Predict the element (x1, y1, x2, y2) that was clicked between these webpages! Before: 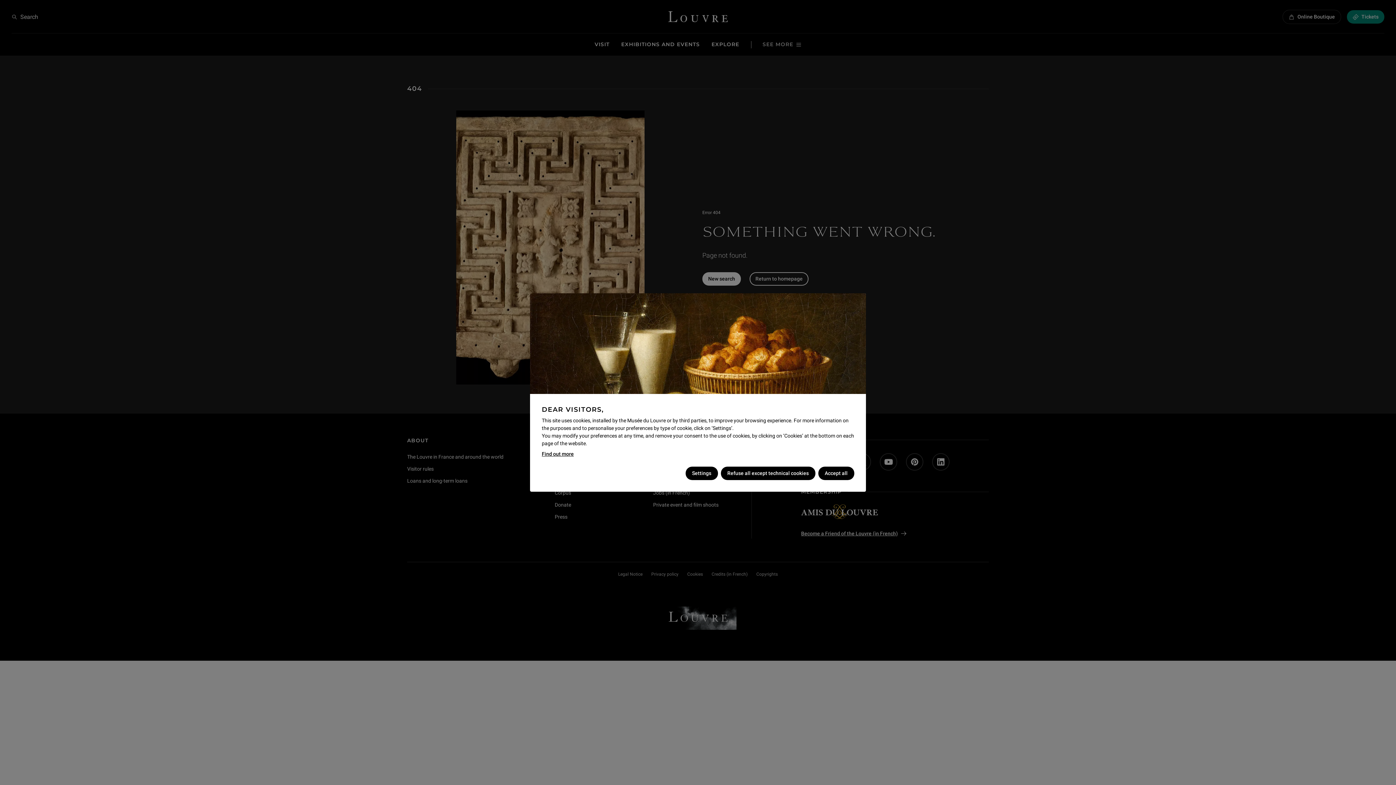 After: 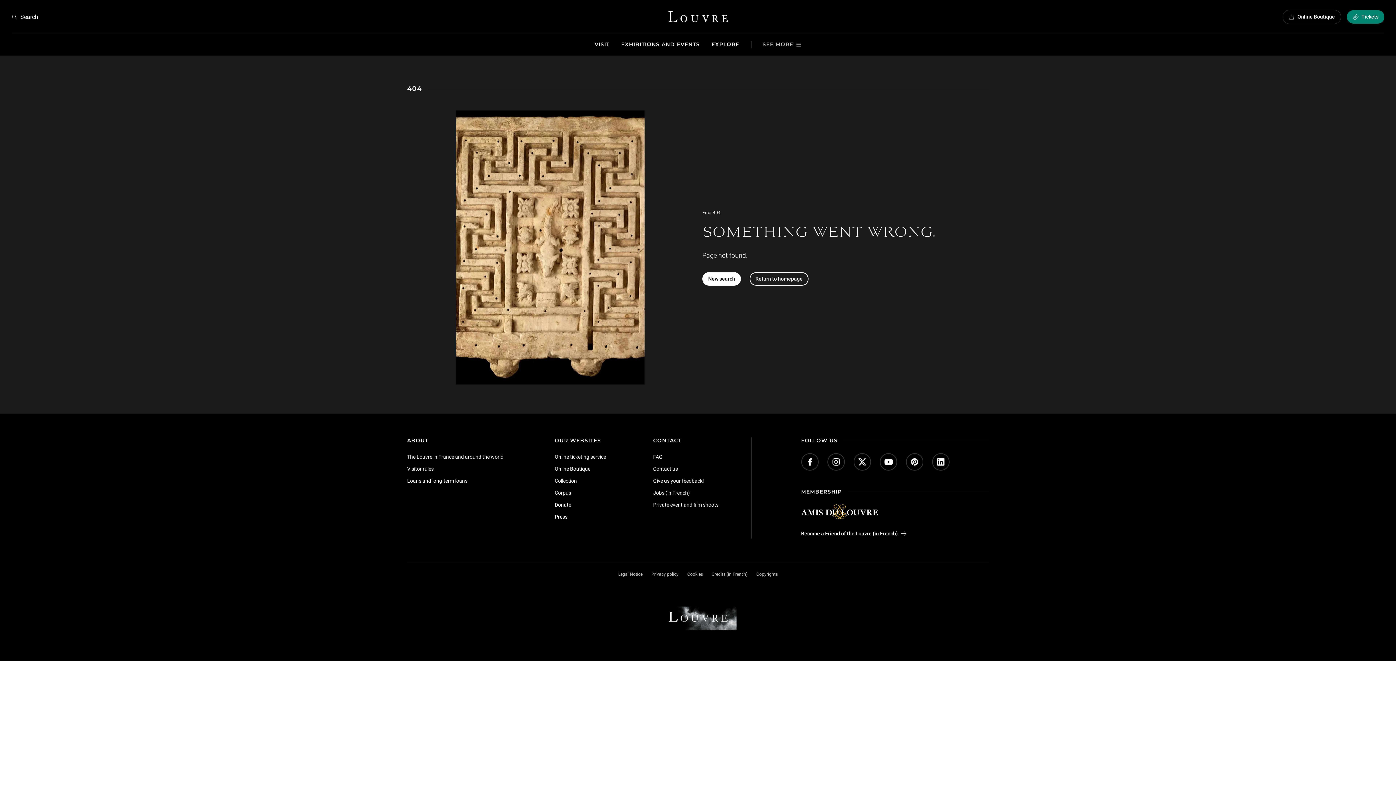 Action: bbox: (720, 466, 815, 480) label: Refuse all except technical cookies